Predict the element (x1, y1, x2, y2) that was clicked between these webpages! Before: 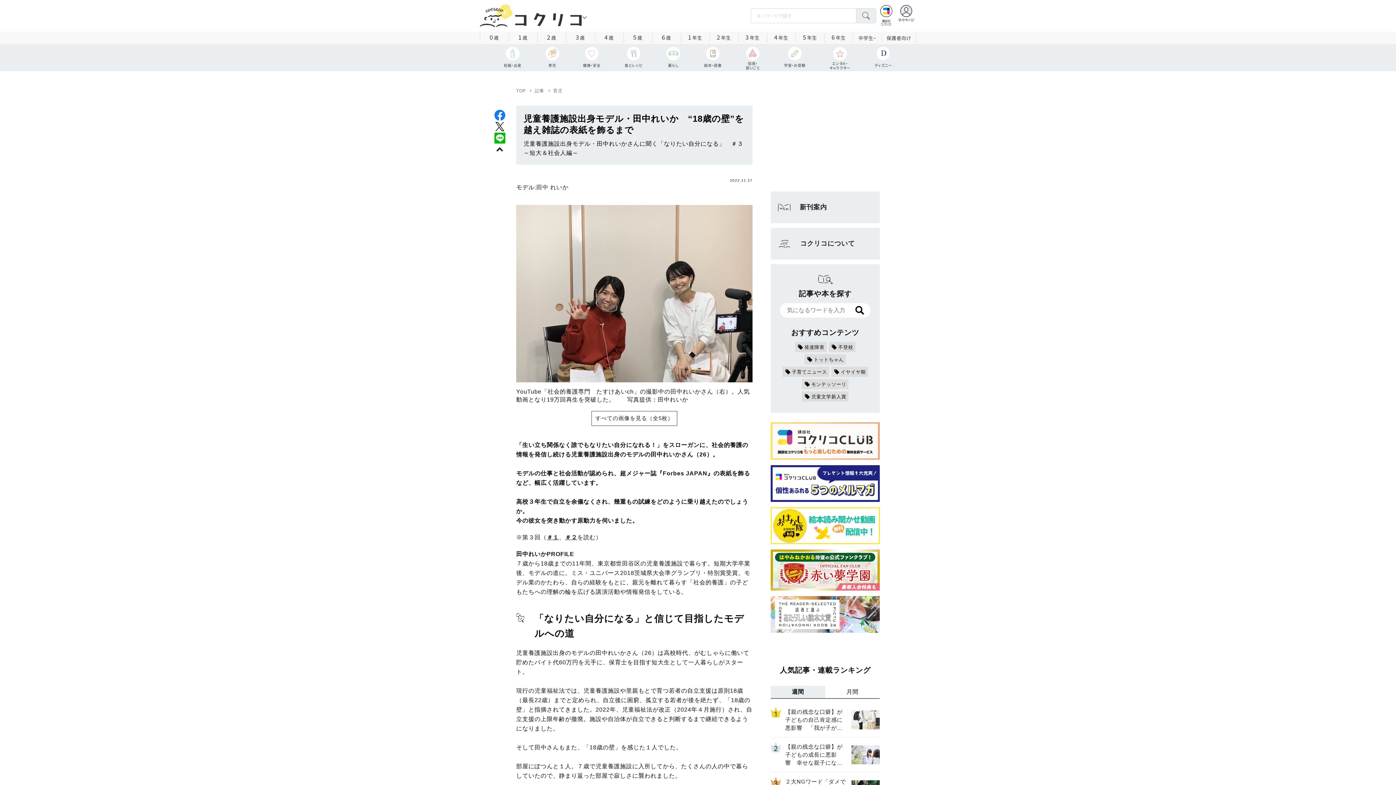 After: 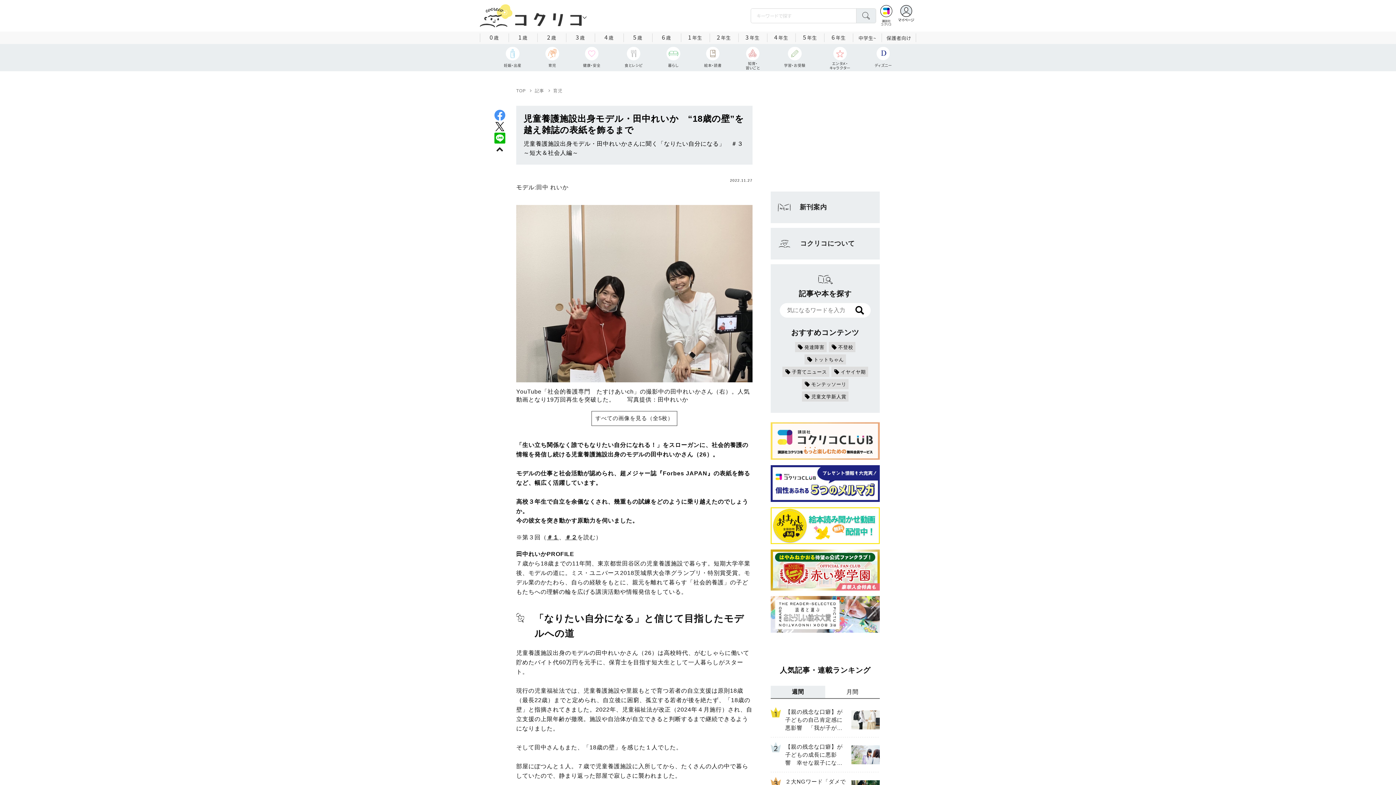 Action: bbox: (494, 110, 505, 118)